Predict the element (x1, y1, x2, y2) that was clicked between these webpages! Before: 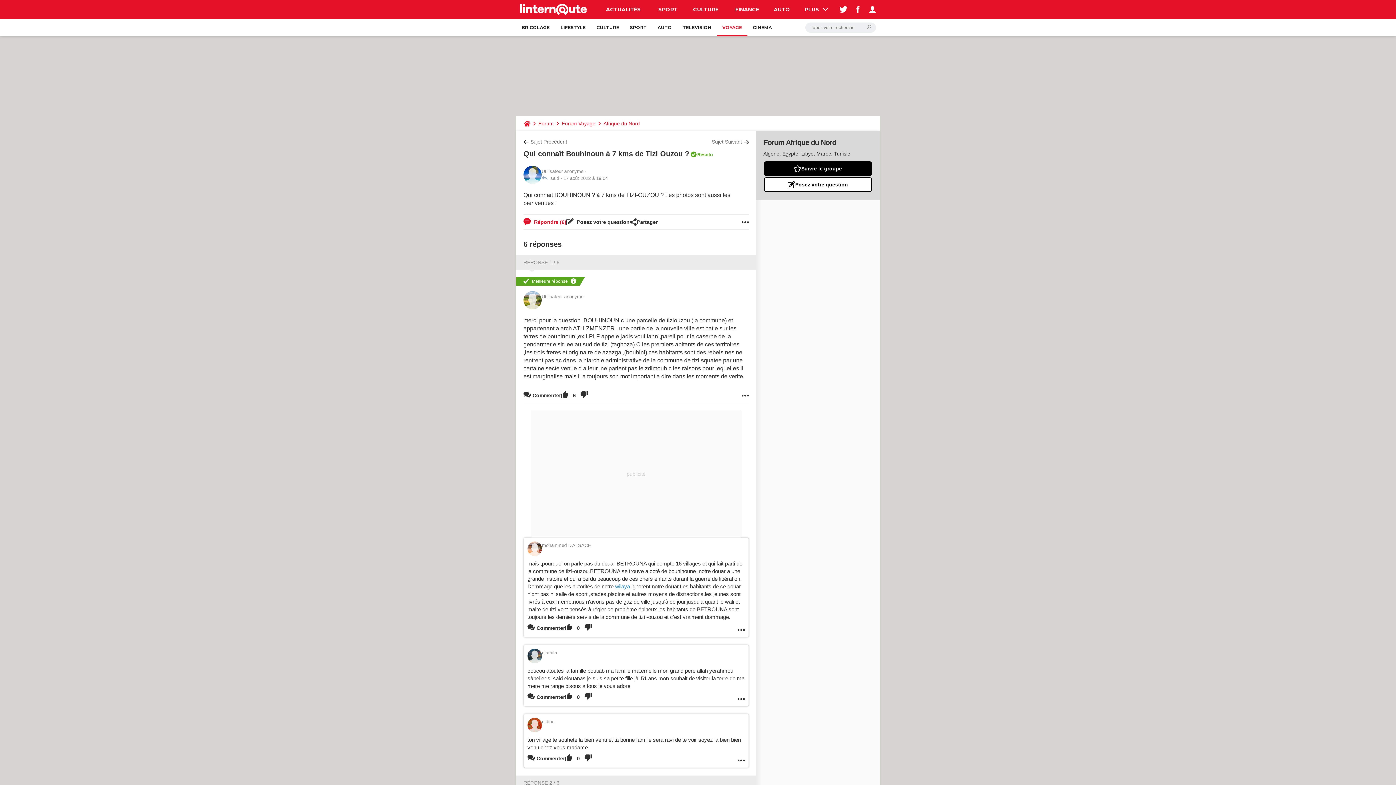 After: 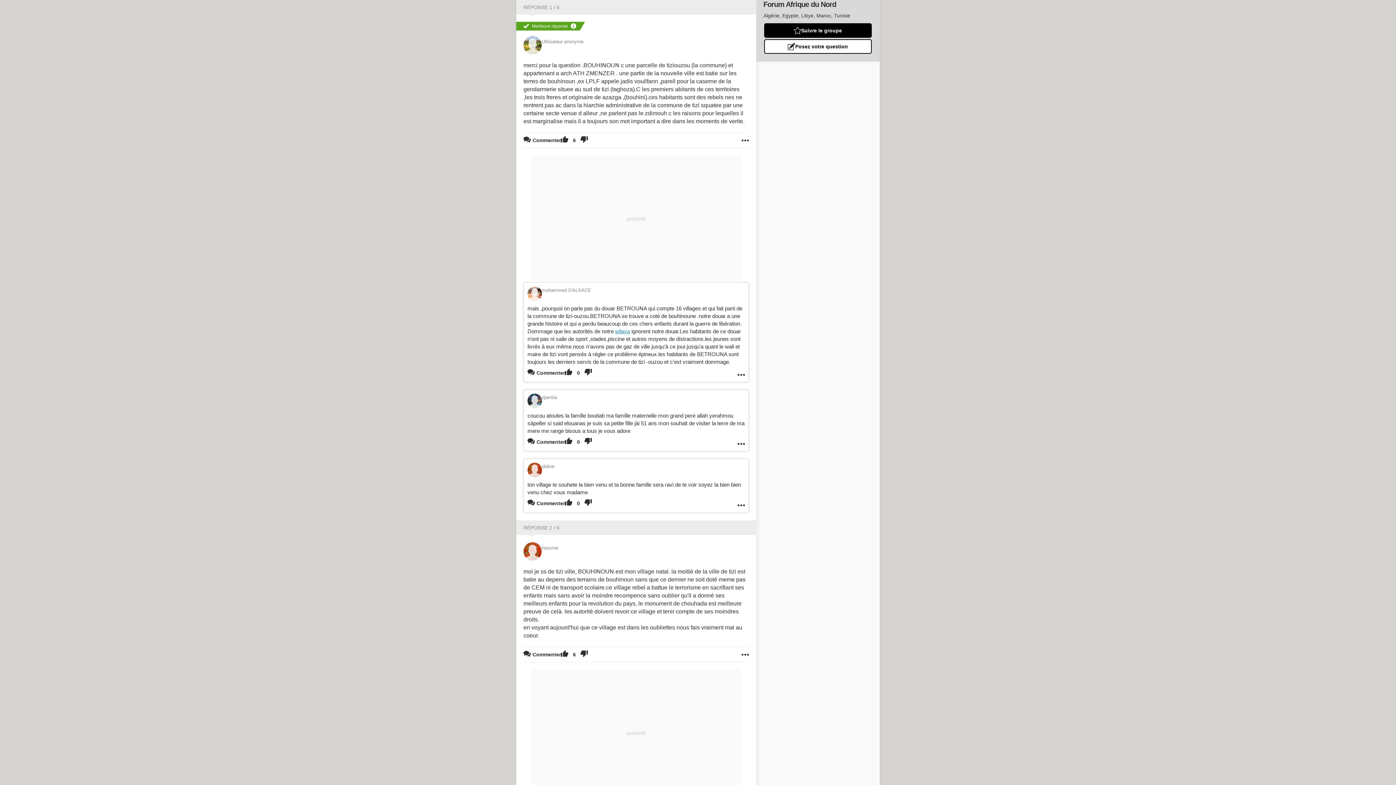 Action: bbox: (523, 259, 559, 265) label: RÉPONSE 1 / 6